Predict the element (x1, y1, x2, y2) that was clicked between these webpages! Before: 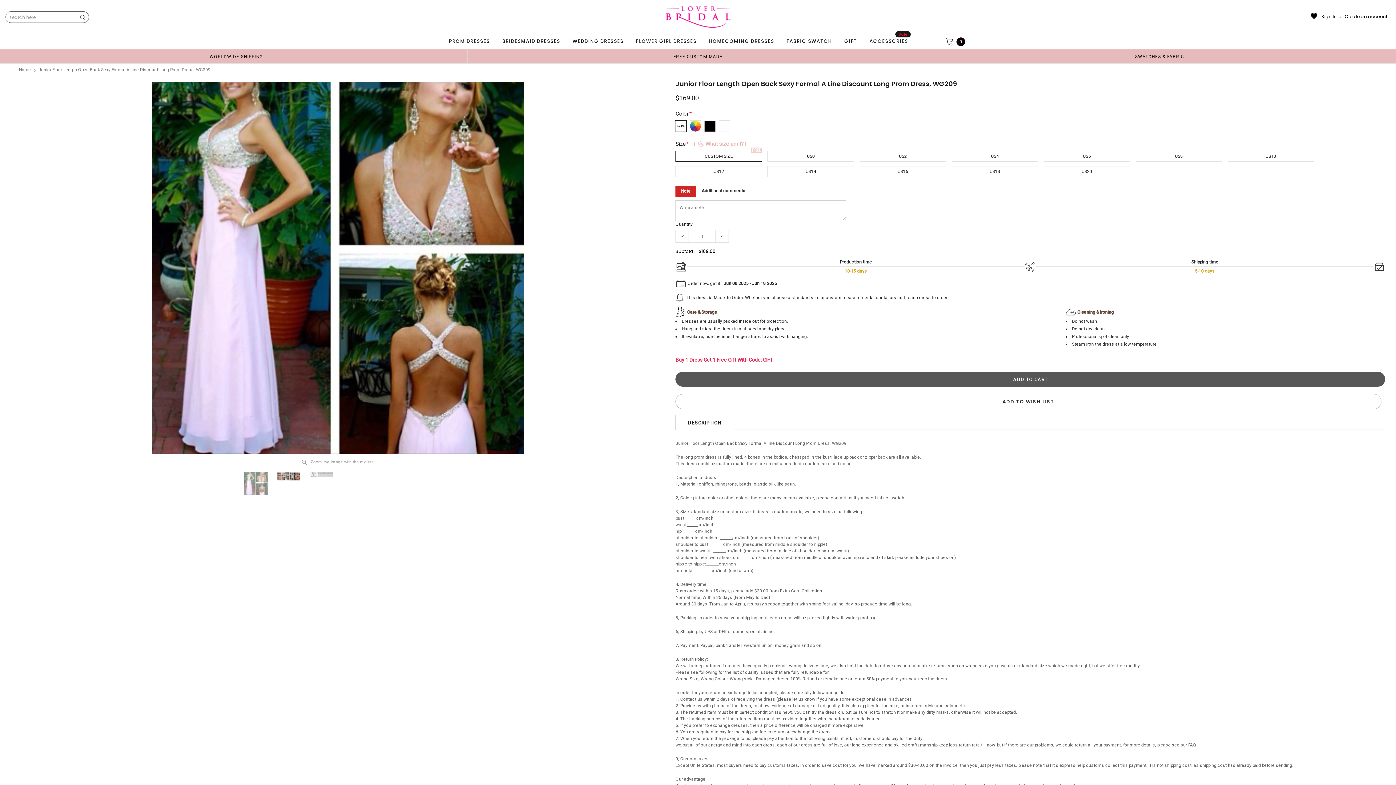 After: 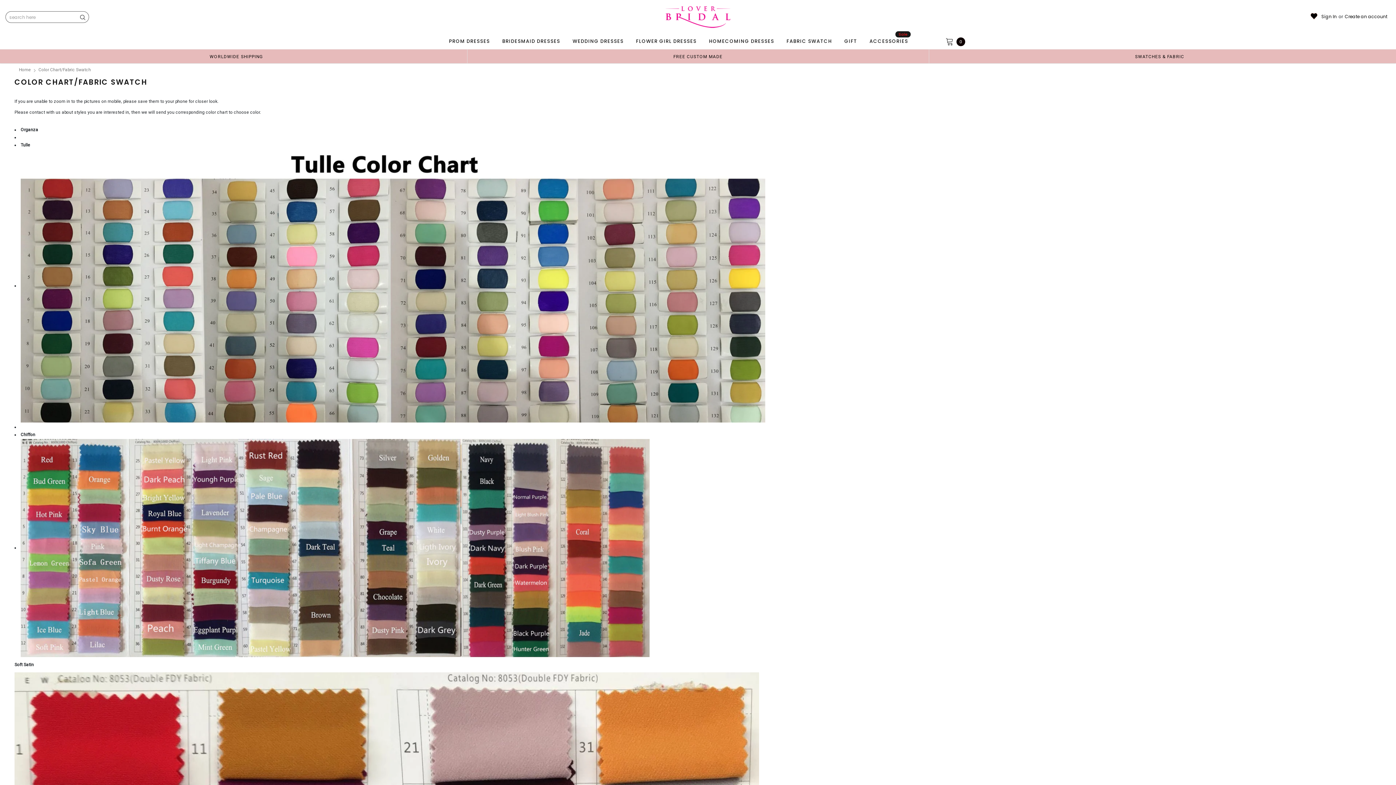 Action: label: SWATCHES & FABRIC bbox: (1133, 54, 1186, 59)